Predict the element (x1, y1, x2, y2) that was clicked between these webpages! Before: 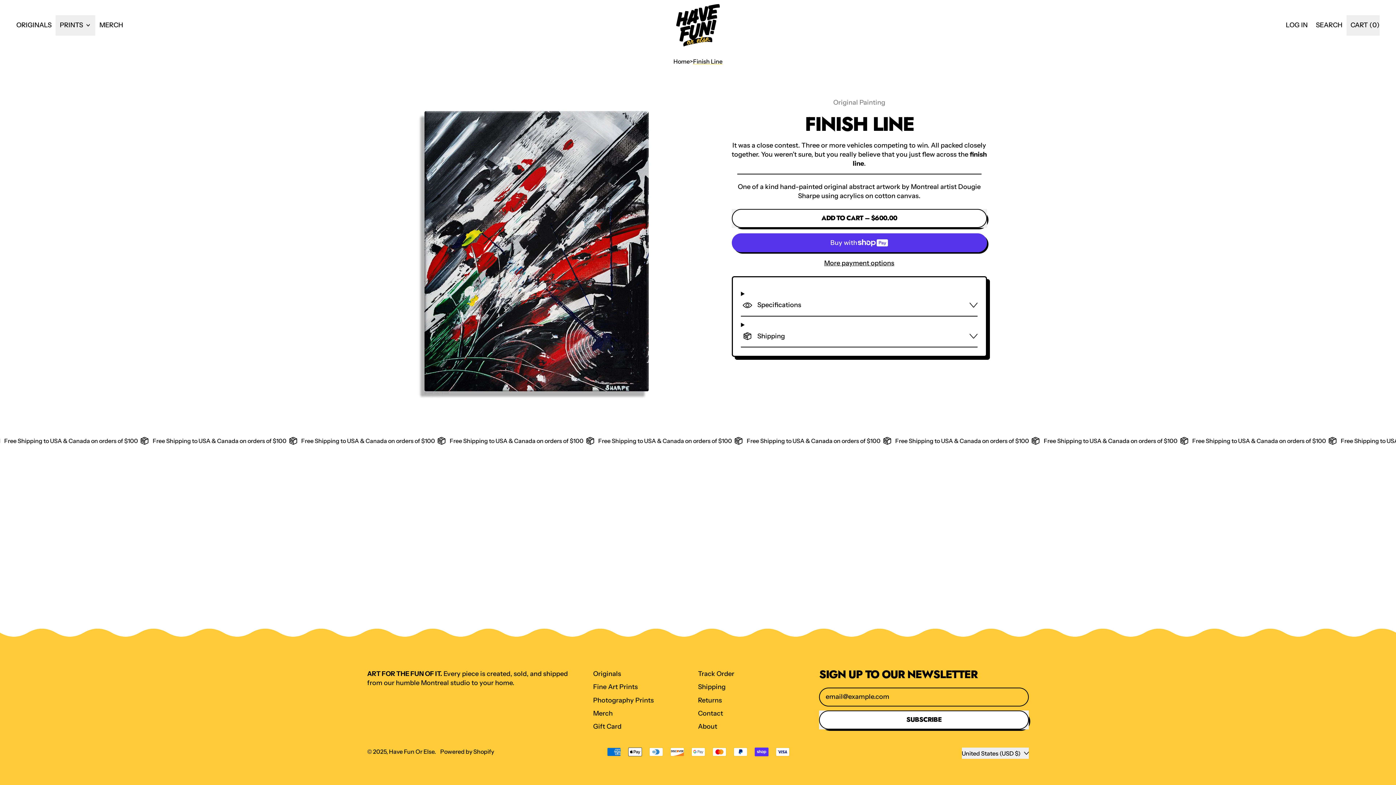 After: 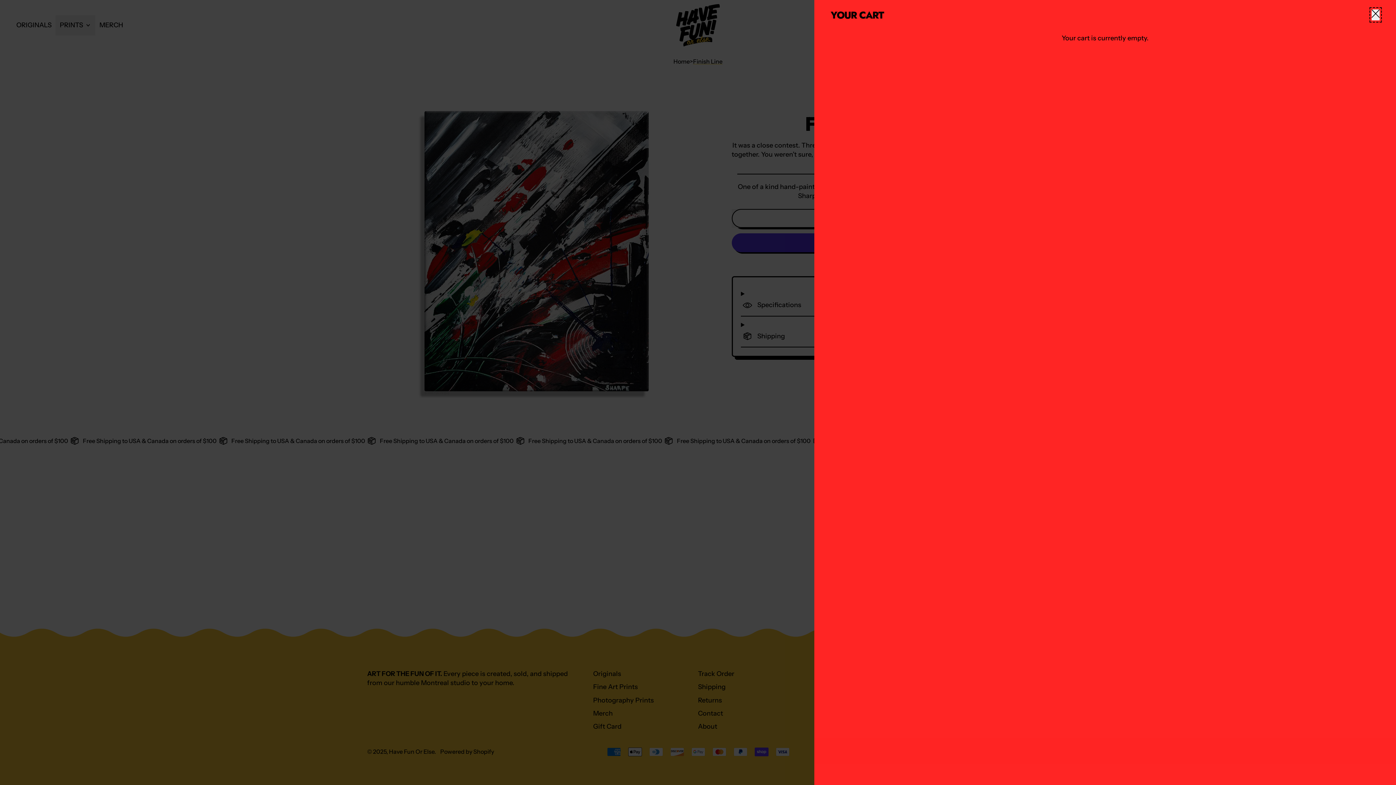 Action: label: CART (
0
)
ITEMS bbox: (1346, 15, 1380, 35)